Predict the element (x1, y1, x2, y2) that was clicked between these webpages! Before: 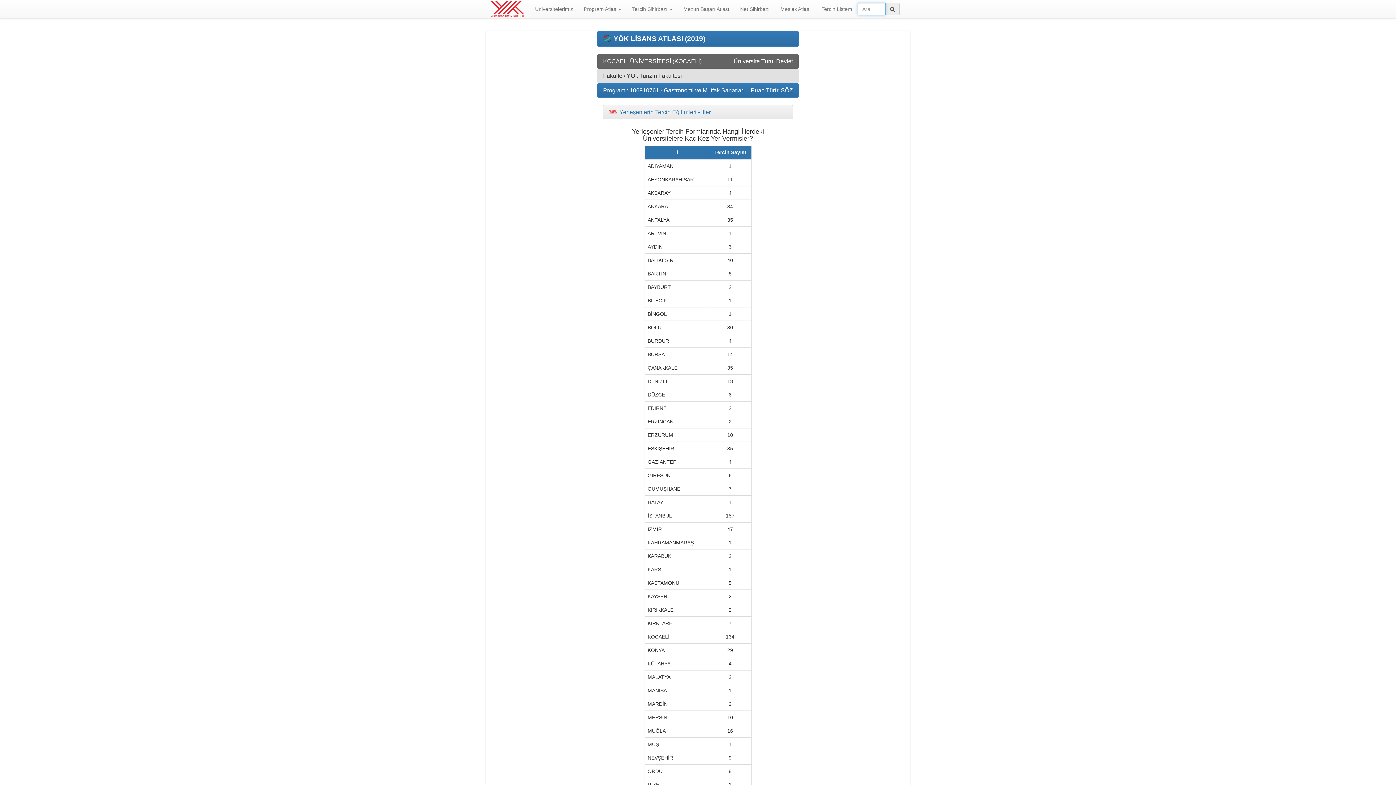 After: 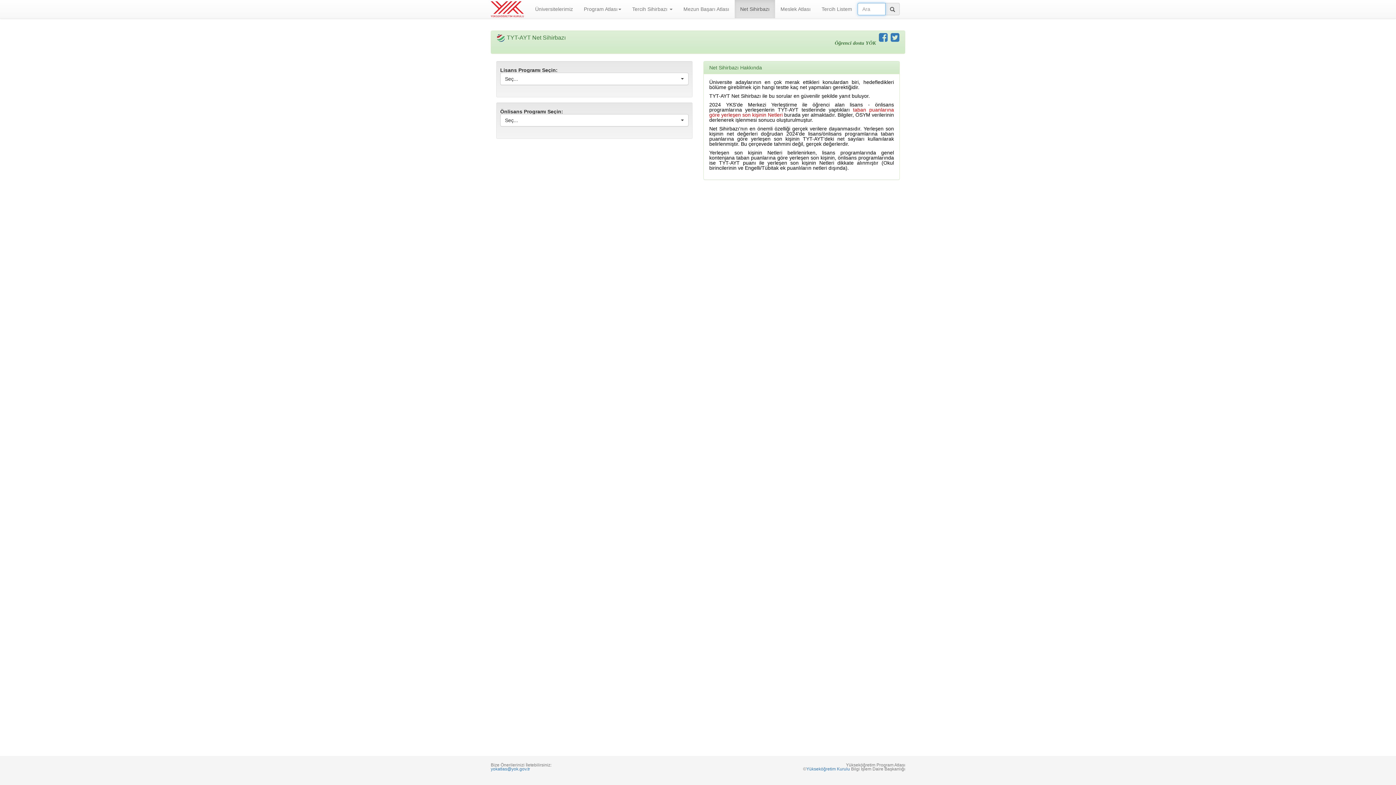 Action: label: Net Sihirbazı bbox: (734, 0, 775, 18)